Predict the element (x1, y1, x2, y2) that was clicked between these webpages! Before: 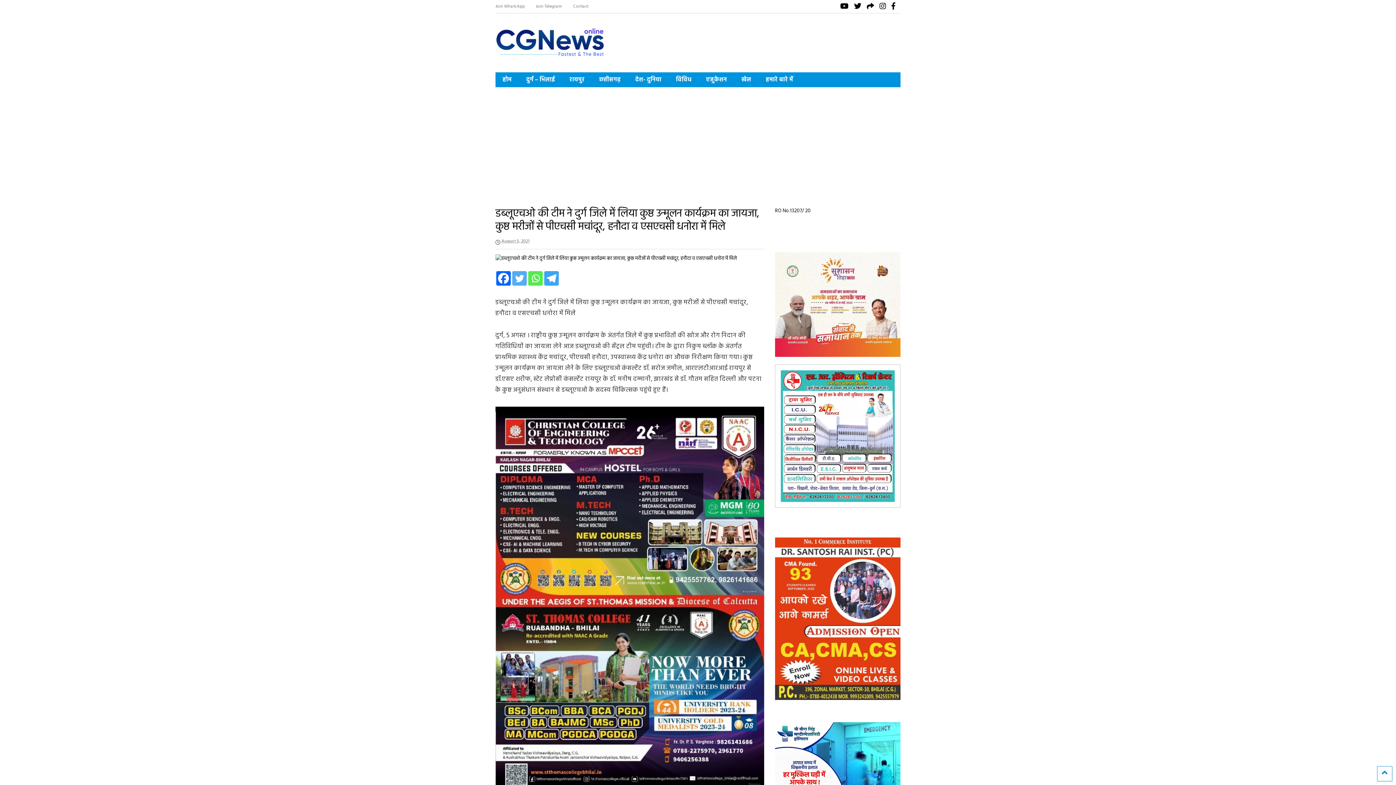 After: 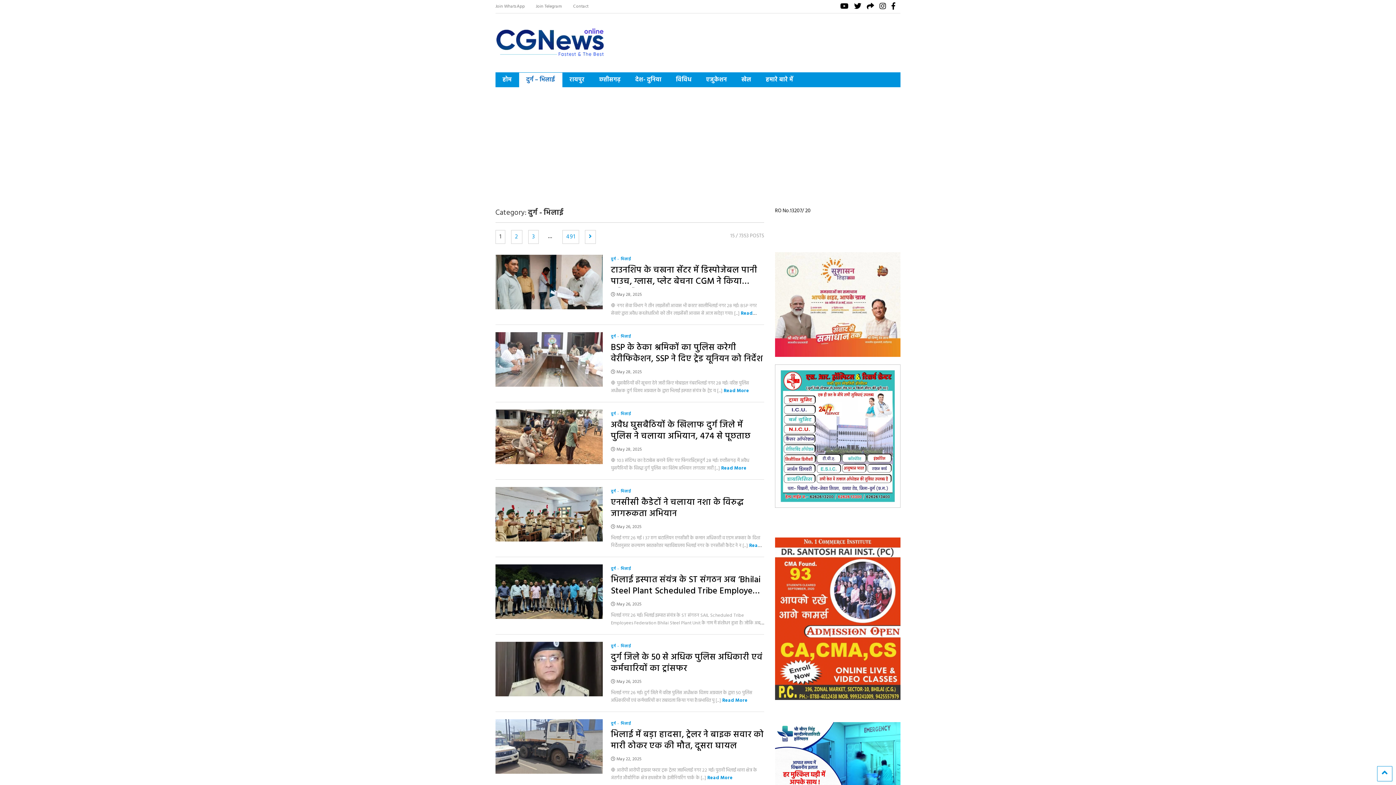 Action: label: दुर्ग – भिलाई bbox: (519, 72, 562, 87)